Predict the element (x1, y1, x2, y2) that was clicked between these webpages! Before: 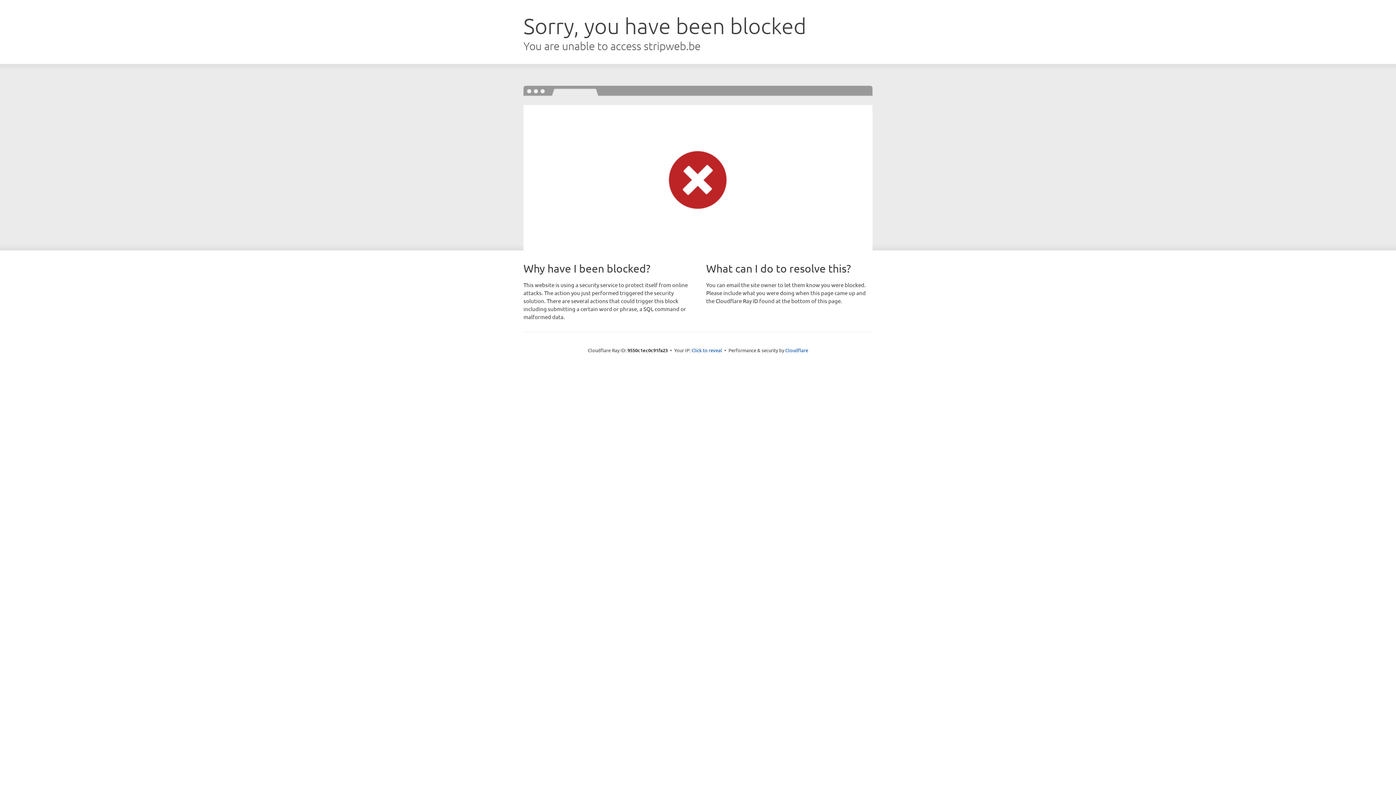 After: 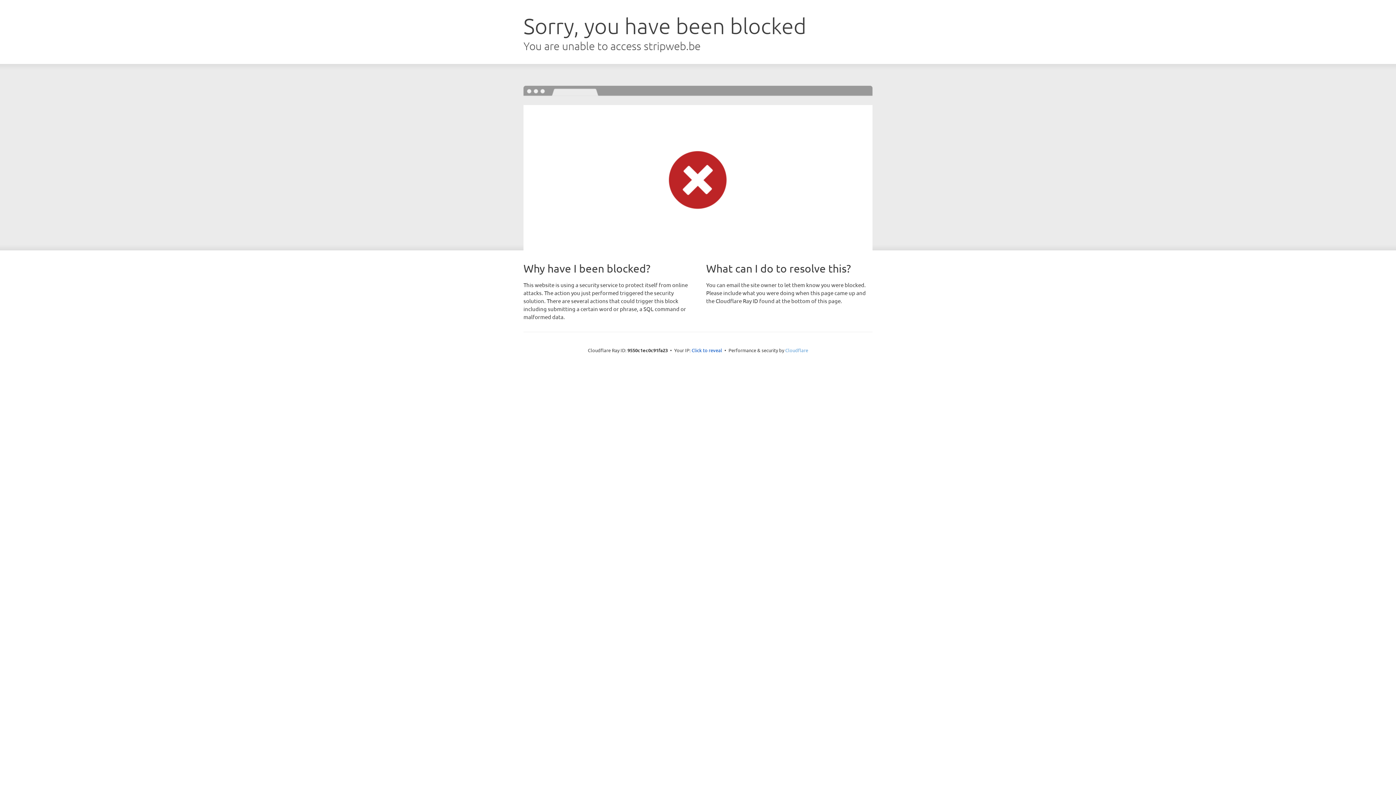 Action: bbox: (785, 347, 808, 353) label: Cloudflare